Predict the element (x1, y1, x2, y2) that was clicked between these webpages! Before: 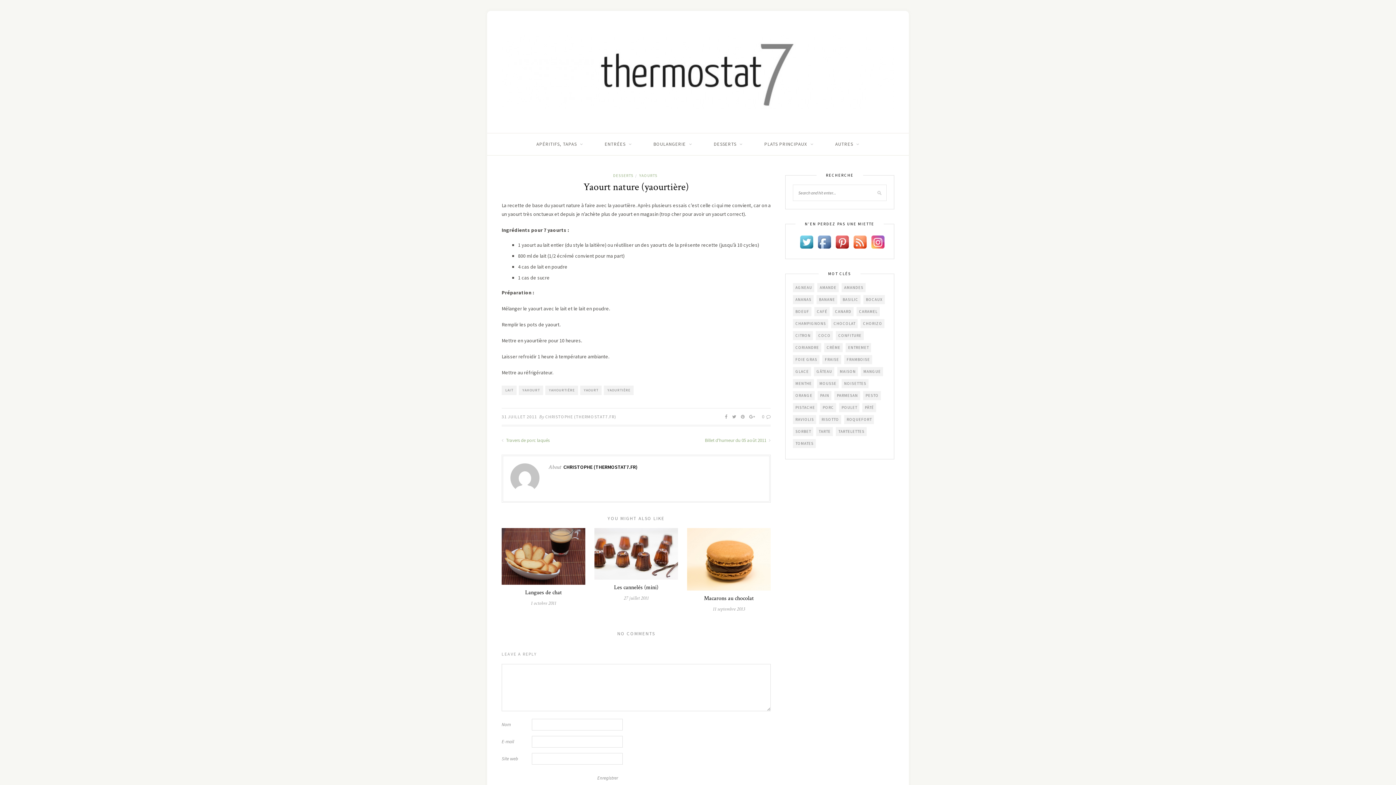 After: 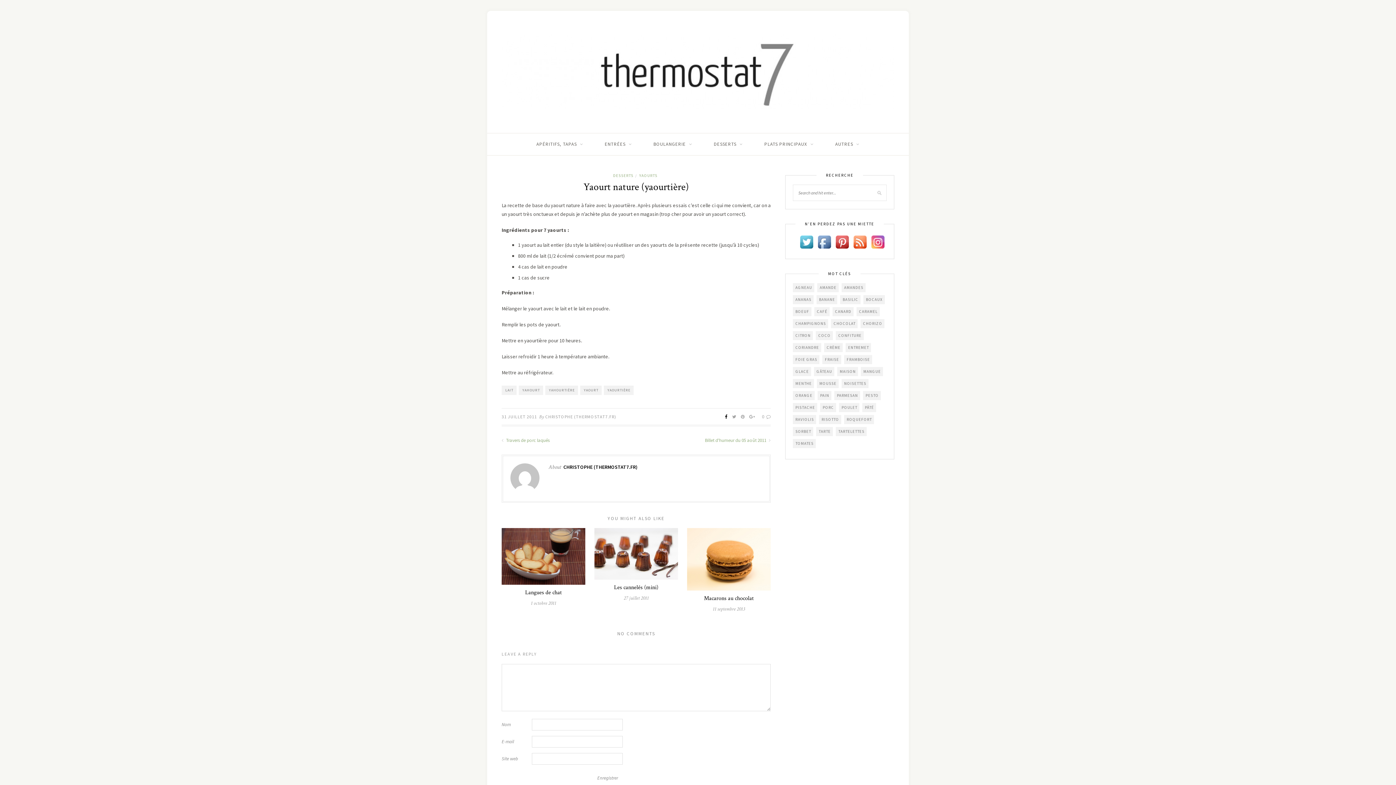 Action: bbox: (725, 414, 727, 419)